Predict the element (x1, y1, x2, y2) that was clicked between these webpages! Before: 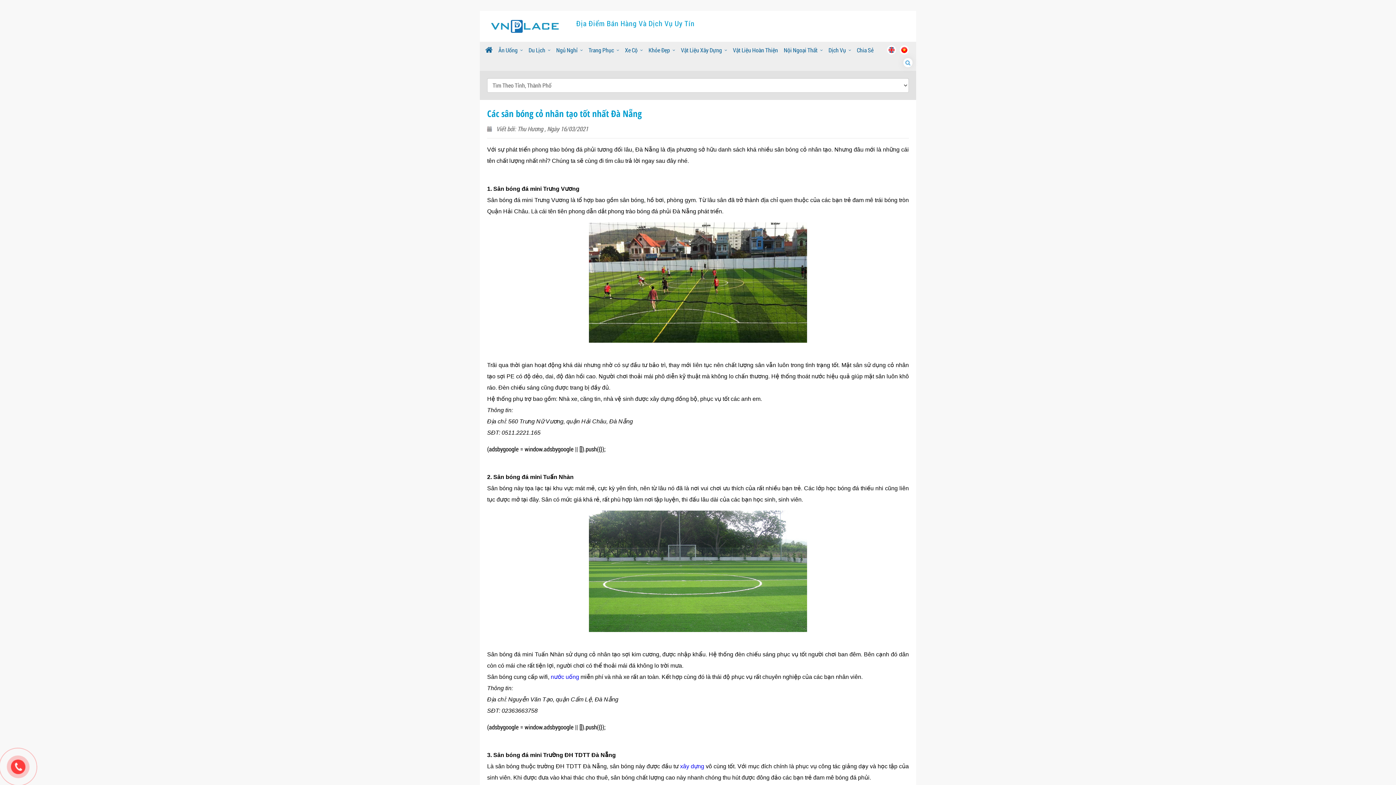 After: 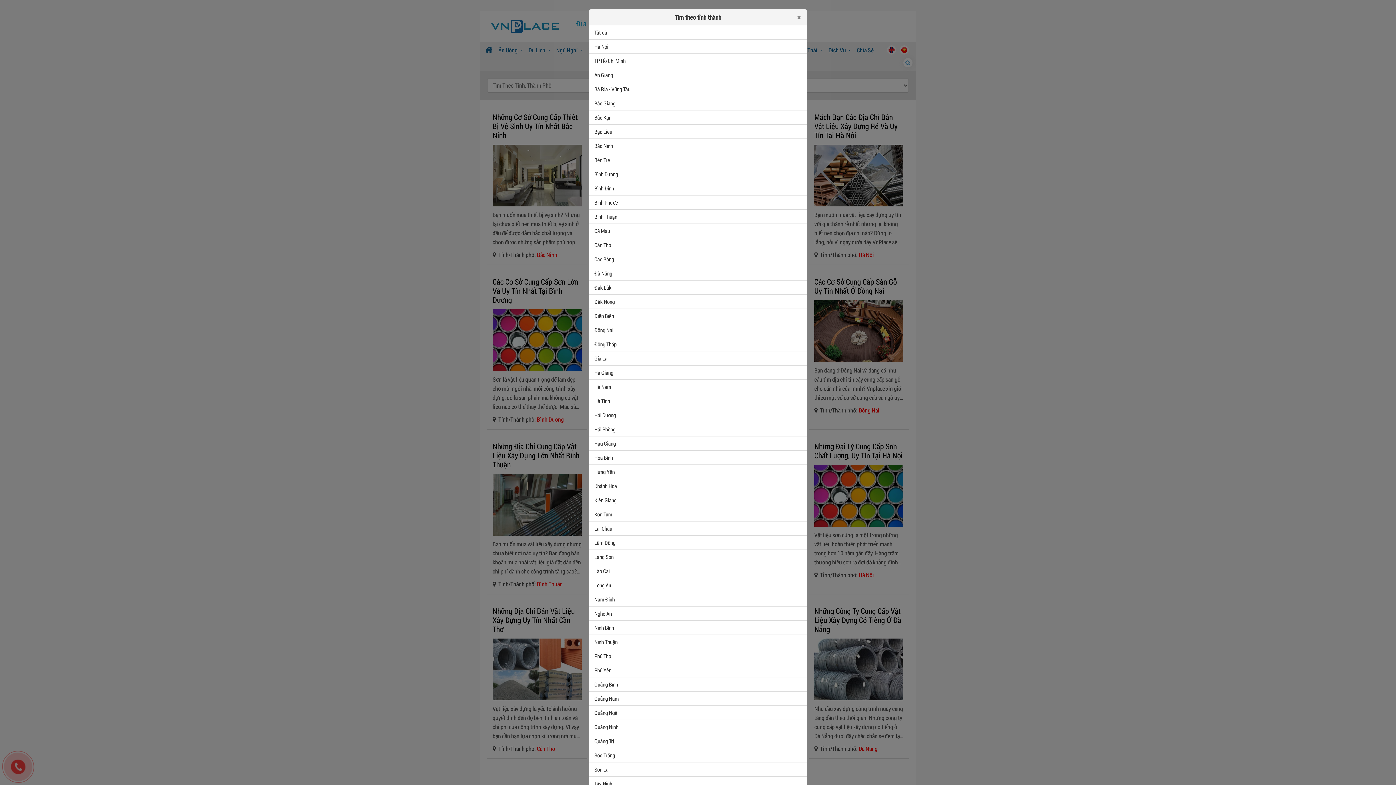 Action: bbox: (680, 763, 704, 769) label: xây dựng